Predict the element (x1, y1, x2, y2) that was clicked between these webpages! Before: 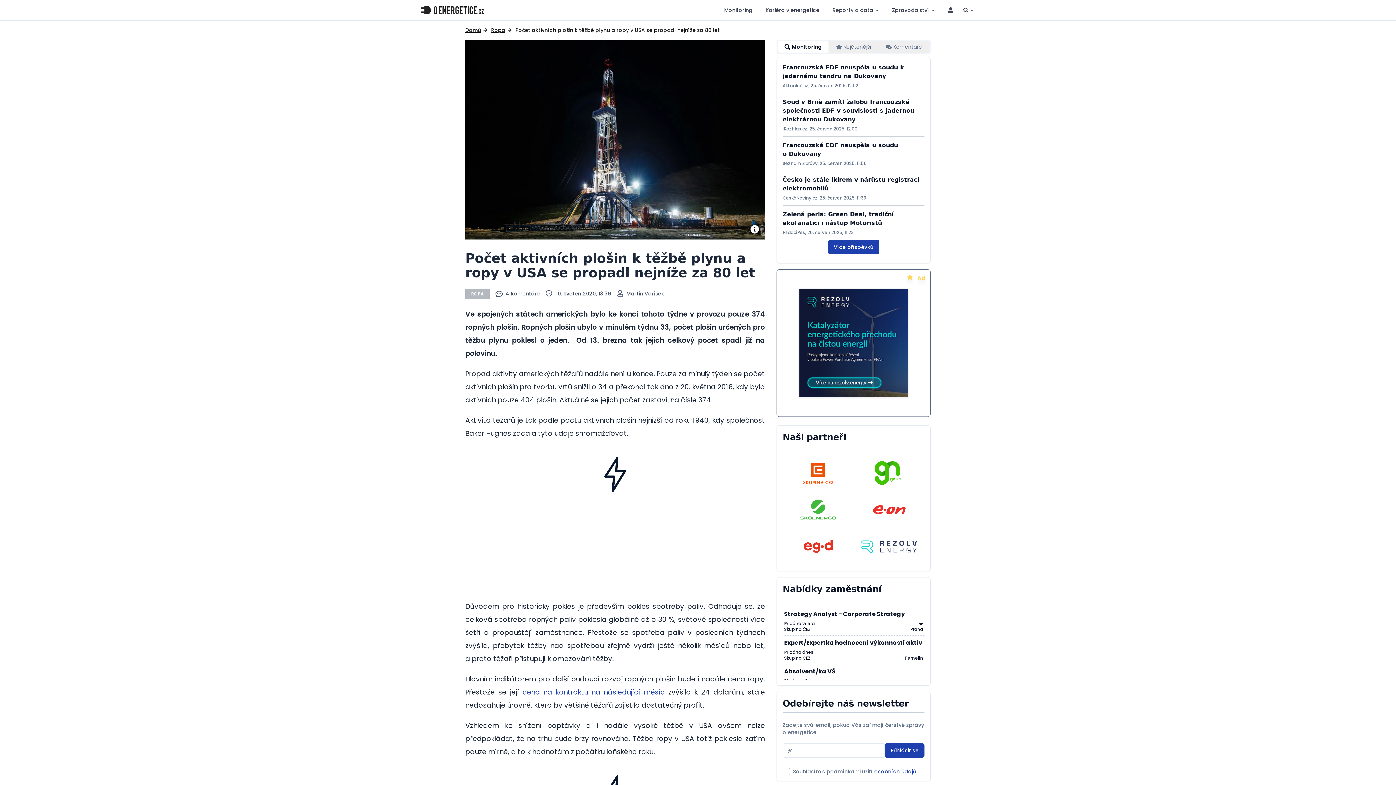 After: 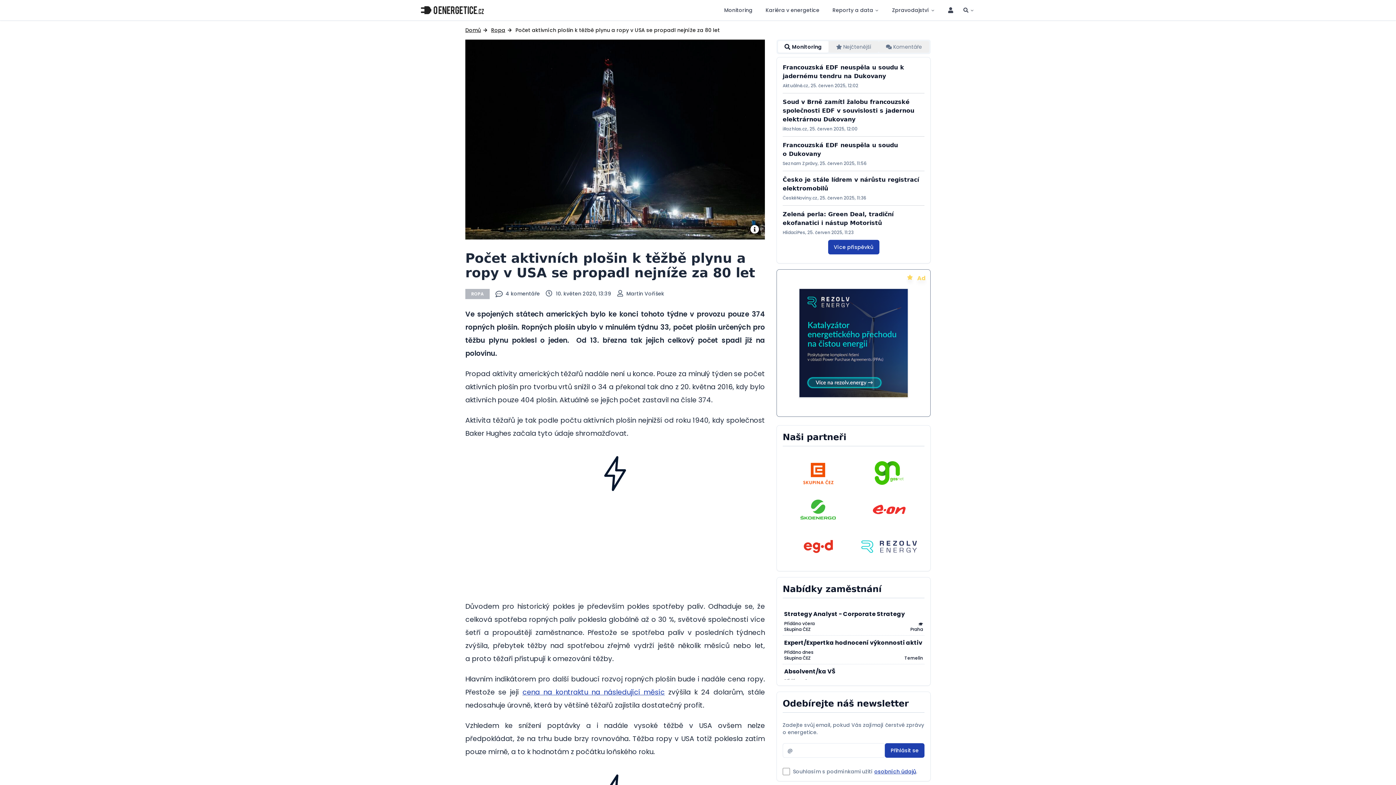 Action: bbox: (803, 540, 832, 553)